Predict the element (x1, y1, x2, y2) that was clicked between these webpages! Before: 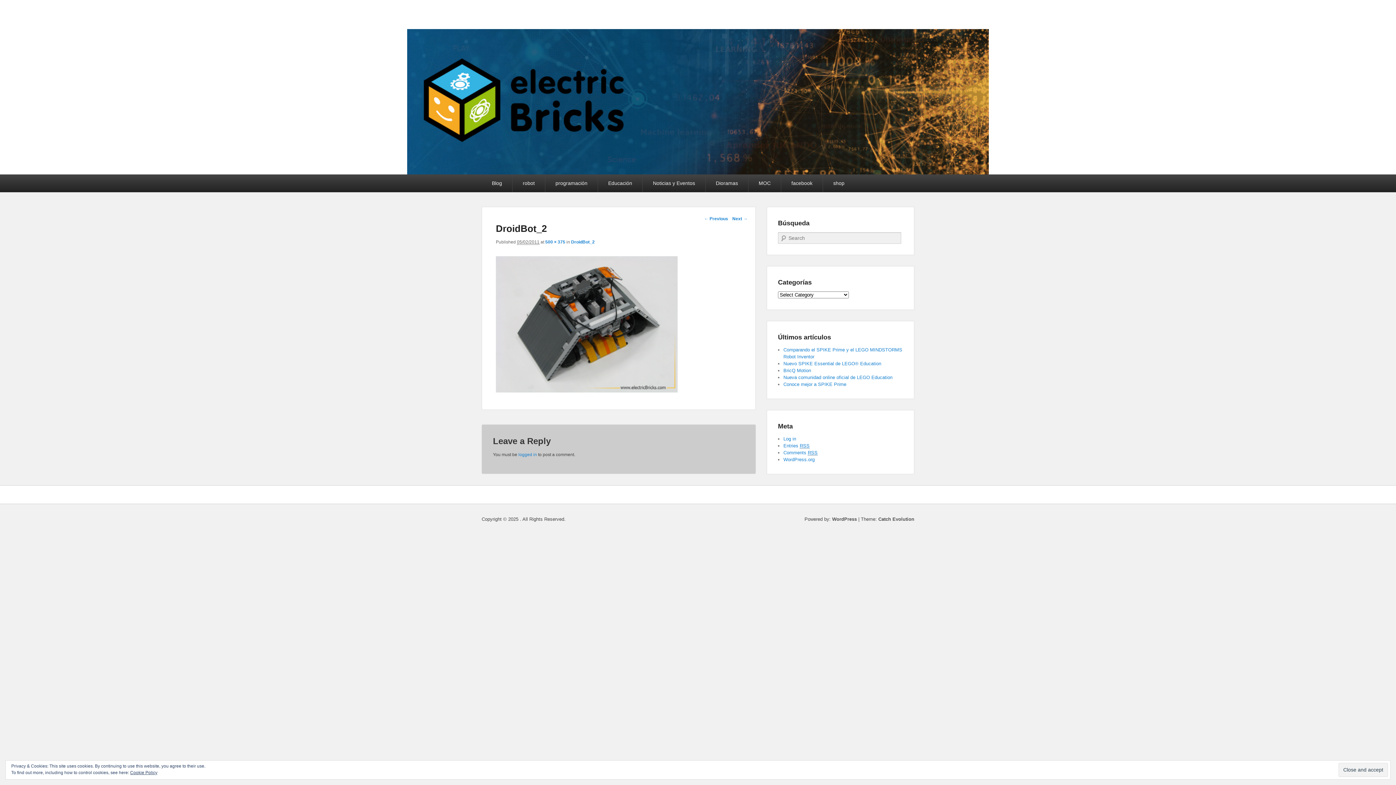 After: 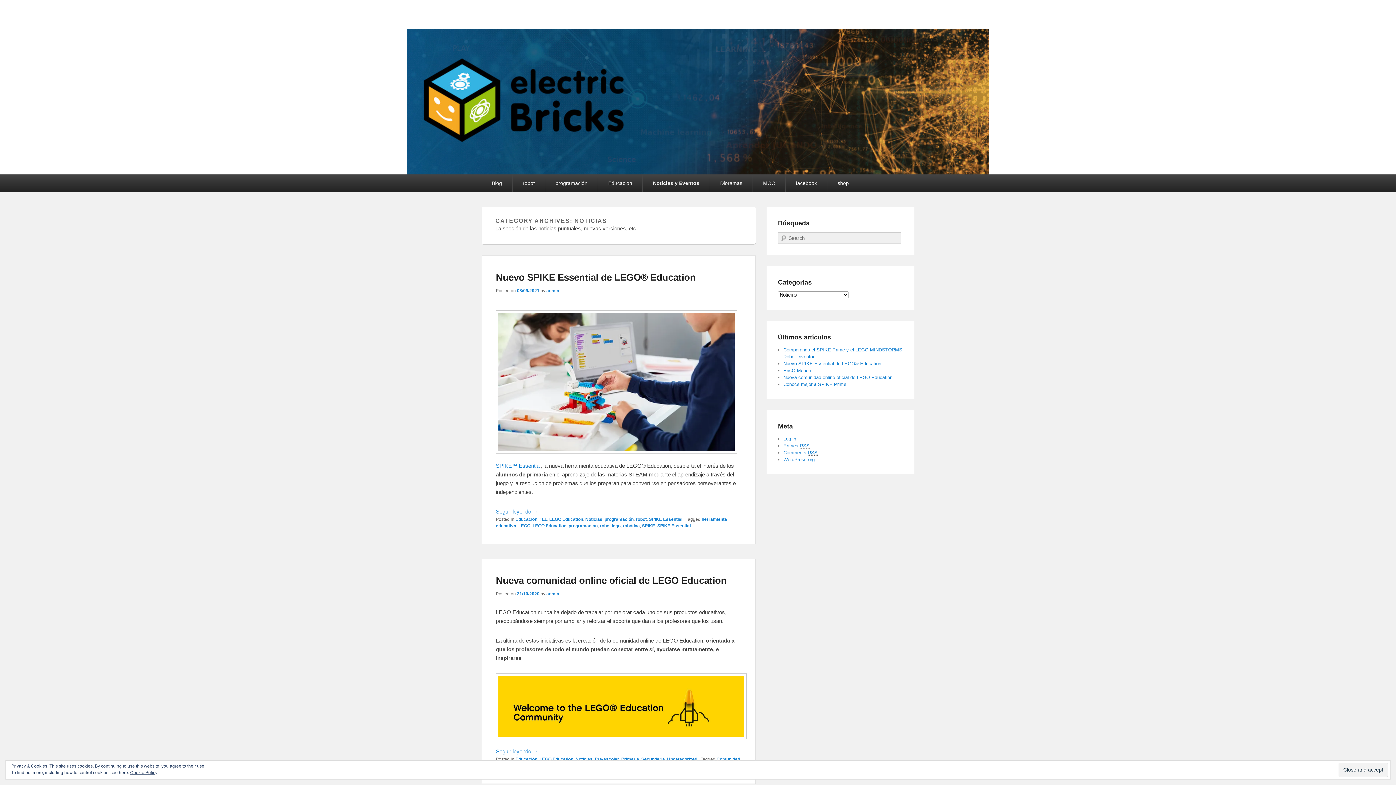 Action: bbox: (642, 174, 705, 192) label: Noticias y Eventos